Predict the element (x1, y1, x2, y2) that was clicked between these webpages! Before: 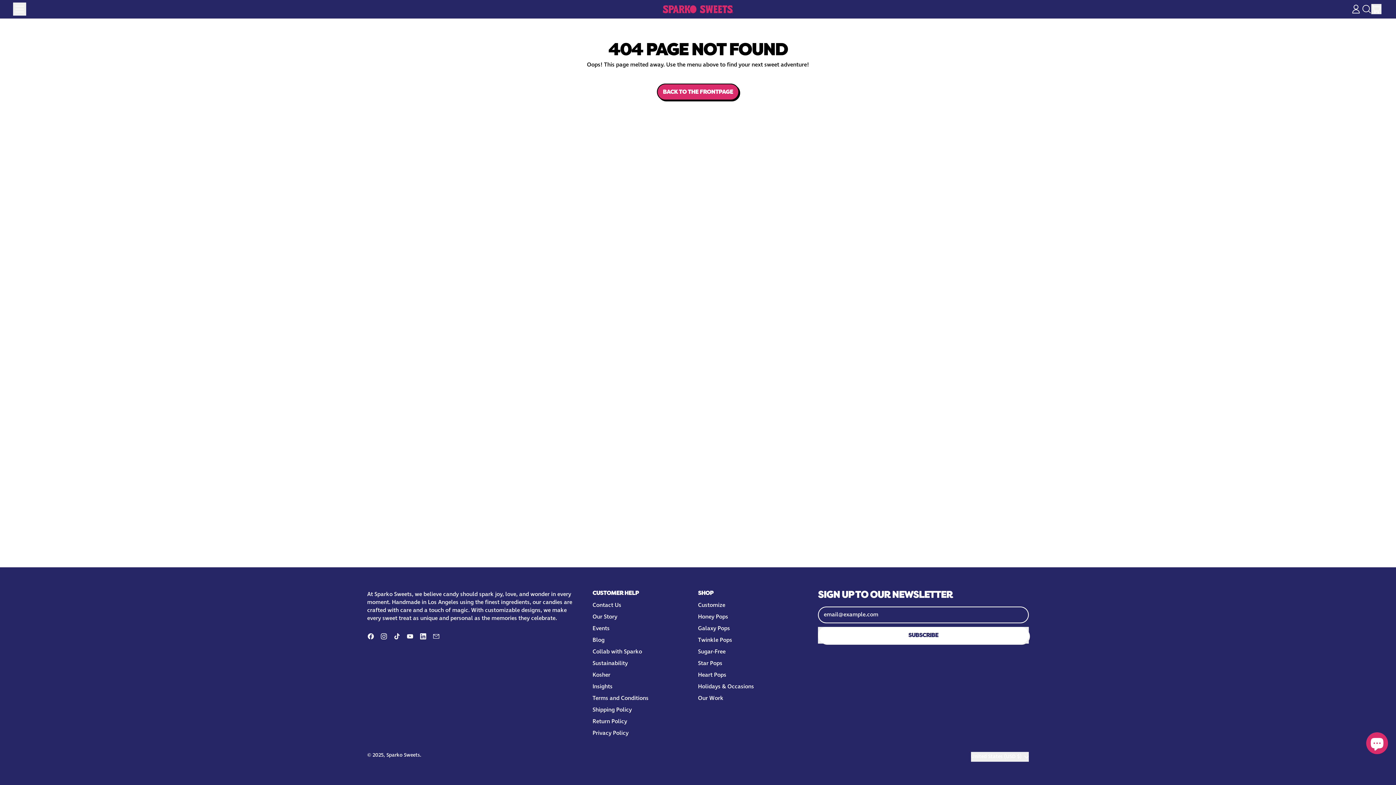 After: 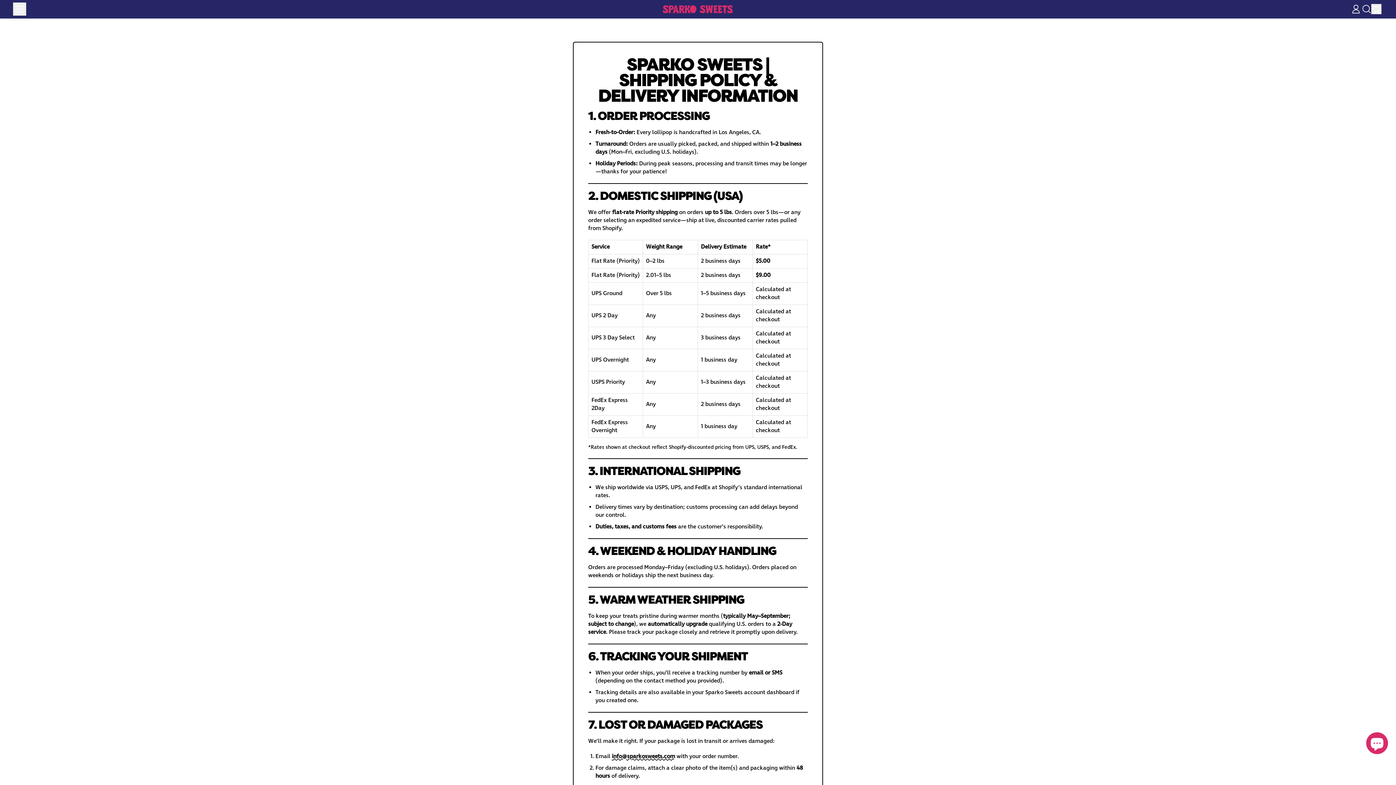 Action: bbox: (592, 706, 632, 714) label: Shipping Policy